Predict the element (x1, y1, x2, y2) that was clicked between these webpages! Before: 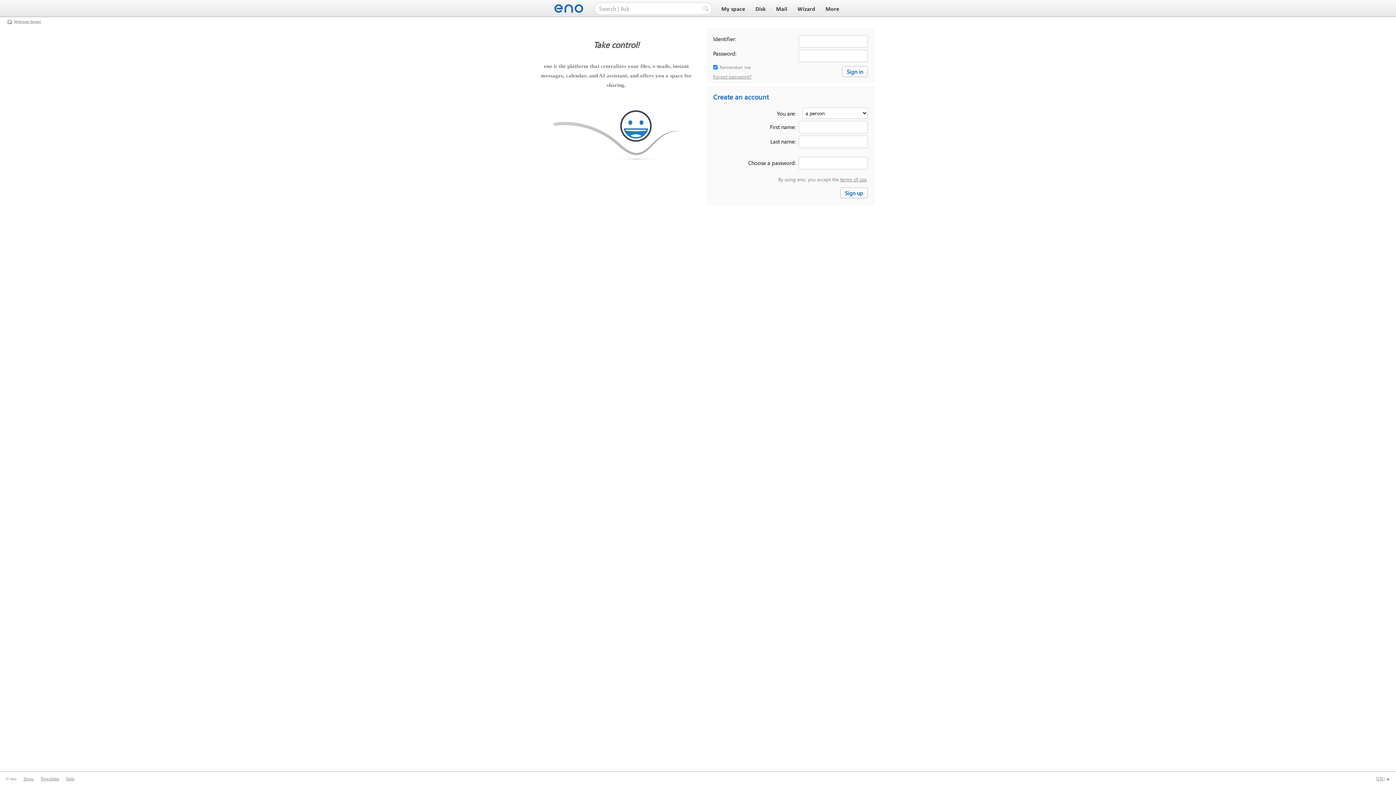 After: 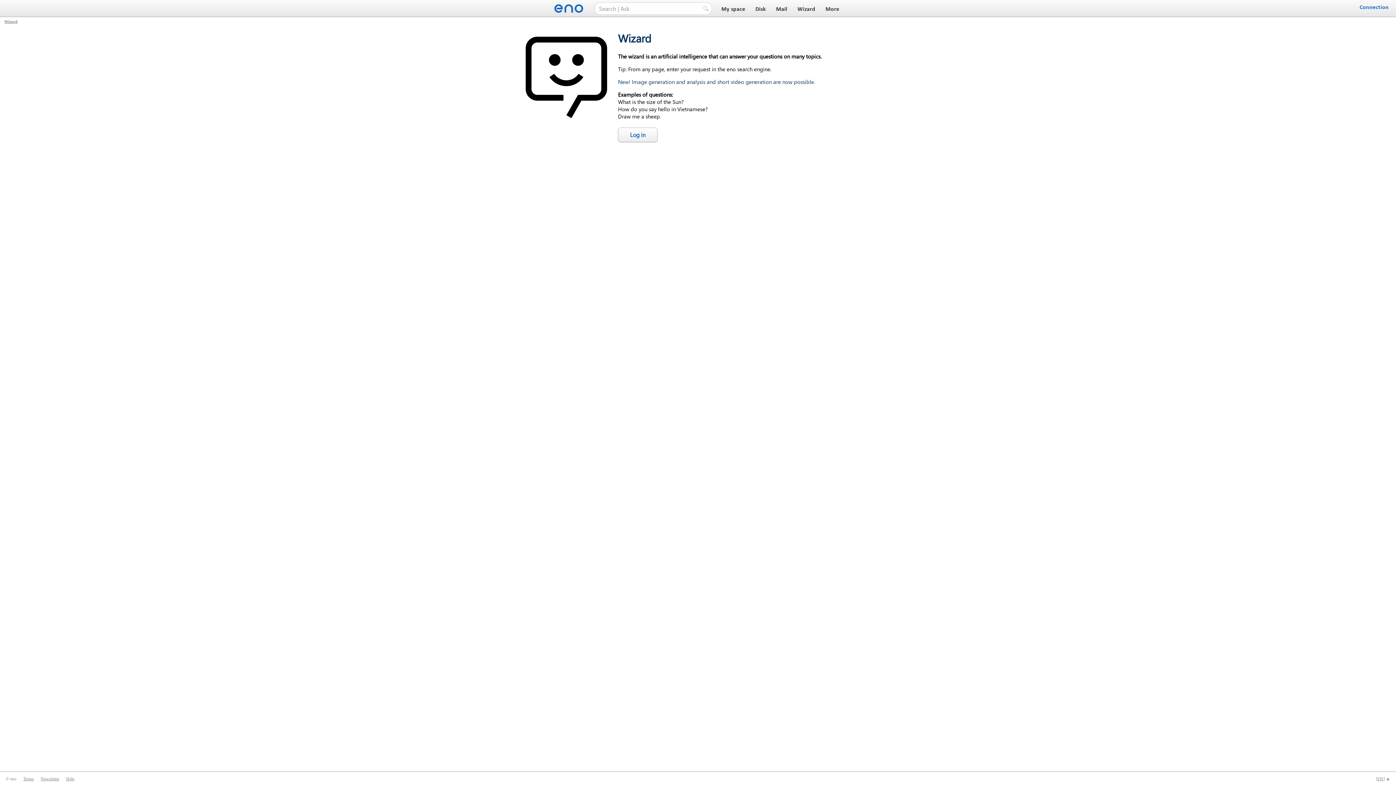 Action: label: Wizard bbox: (795, 6, 817, 12)